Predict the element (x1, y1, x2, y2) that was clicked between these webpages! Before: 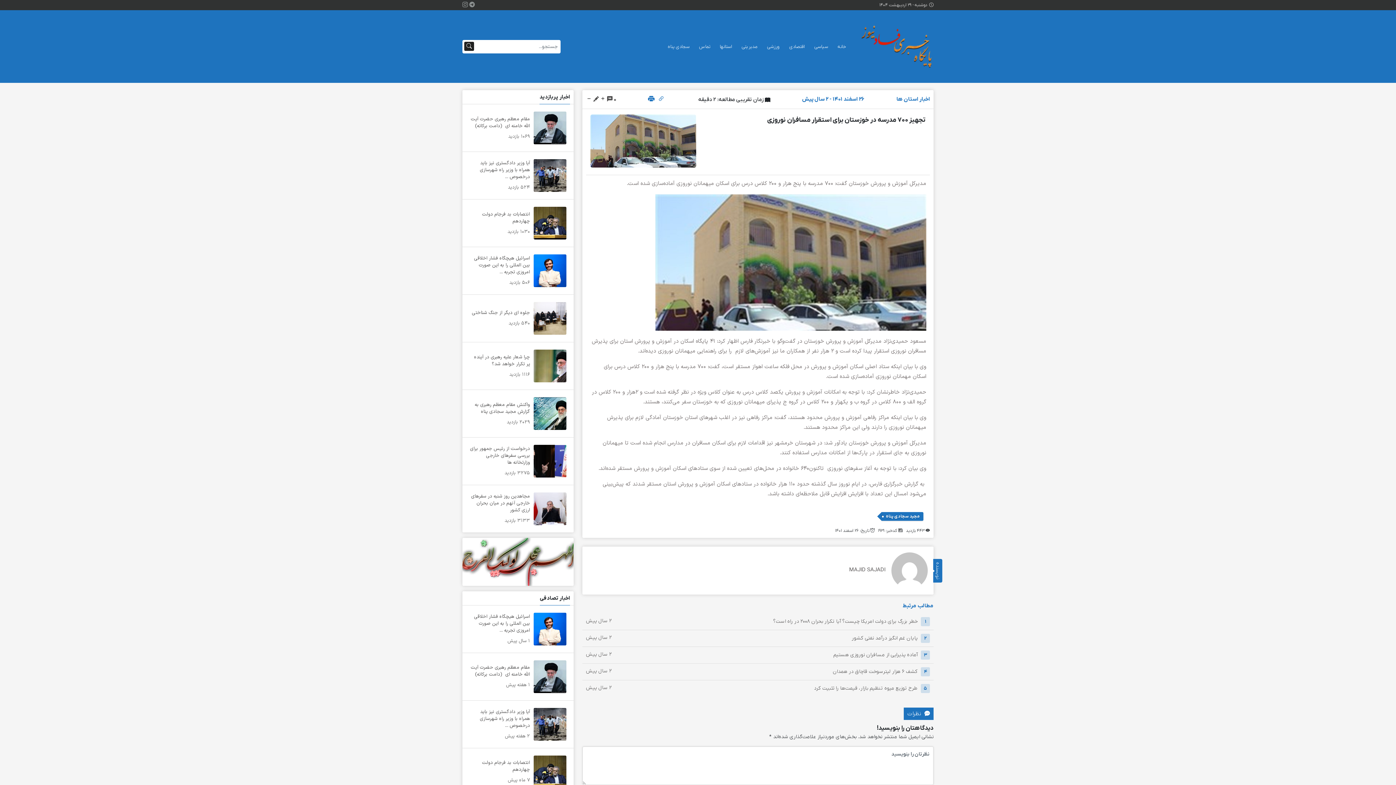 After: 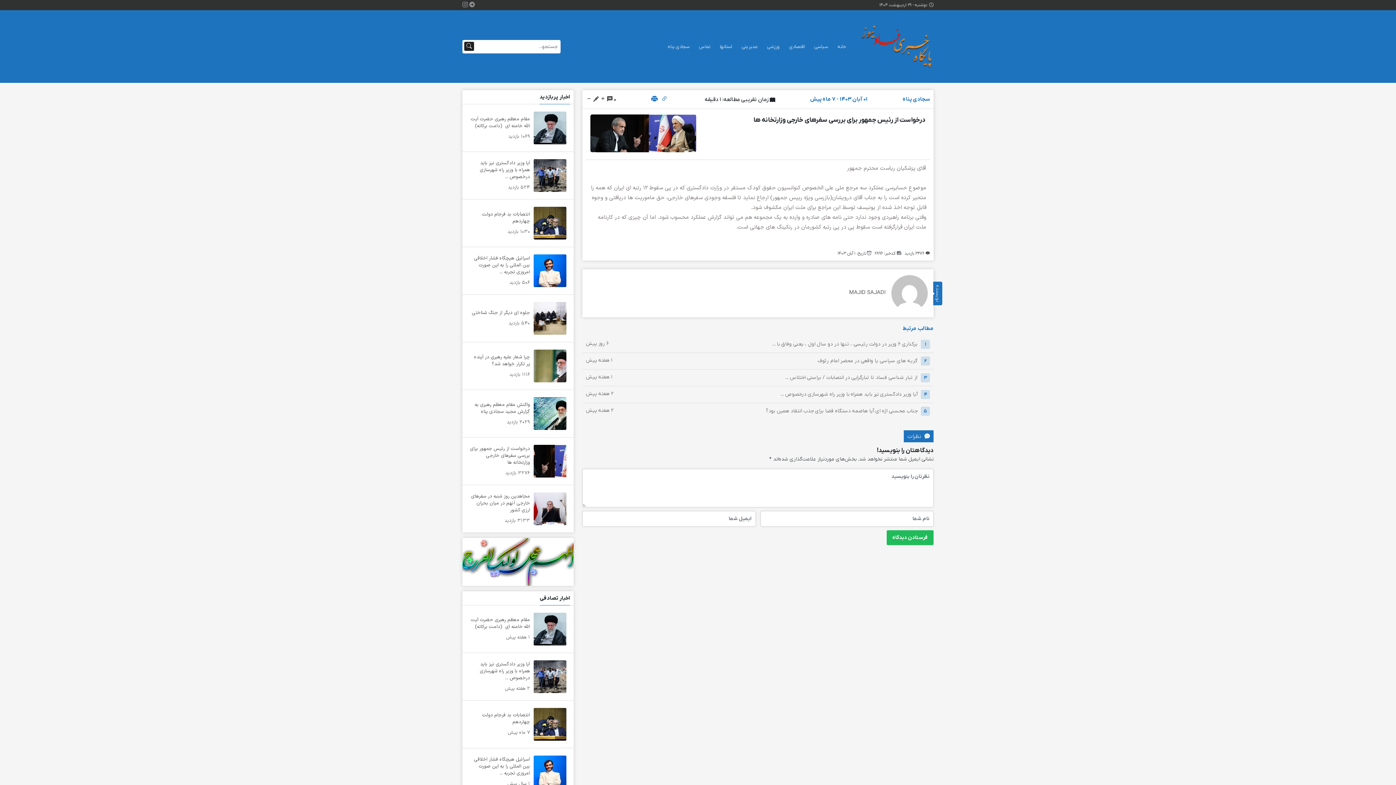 Action: label: درخواست از رئیس جمهور برای بررسی سفرهای خارجی وزارتخانه ها
۳۲۷۵ بازدید bbox: (466, 441, 570, 481)